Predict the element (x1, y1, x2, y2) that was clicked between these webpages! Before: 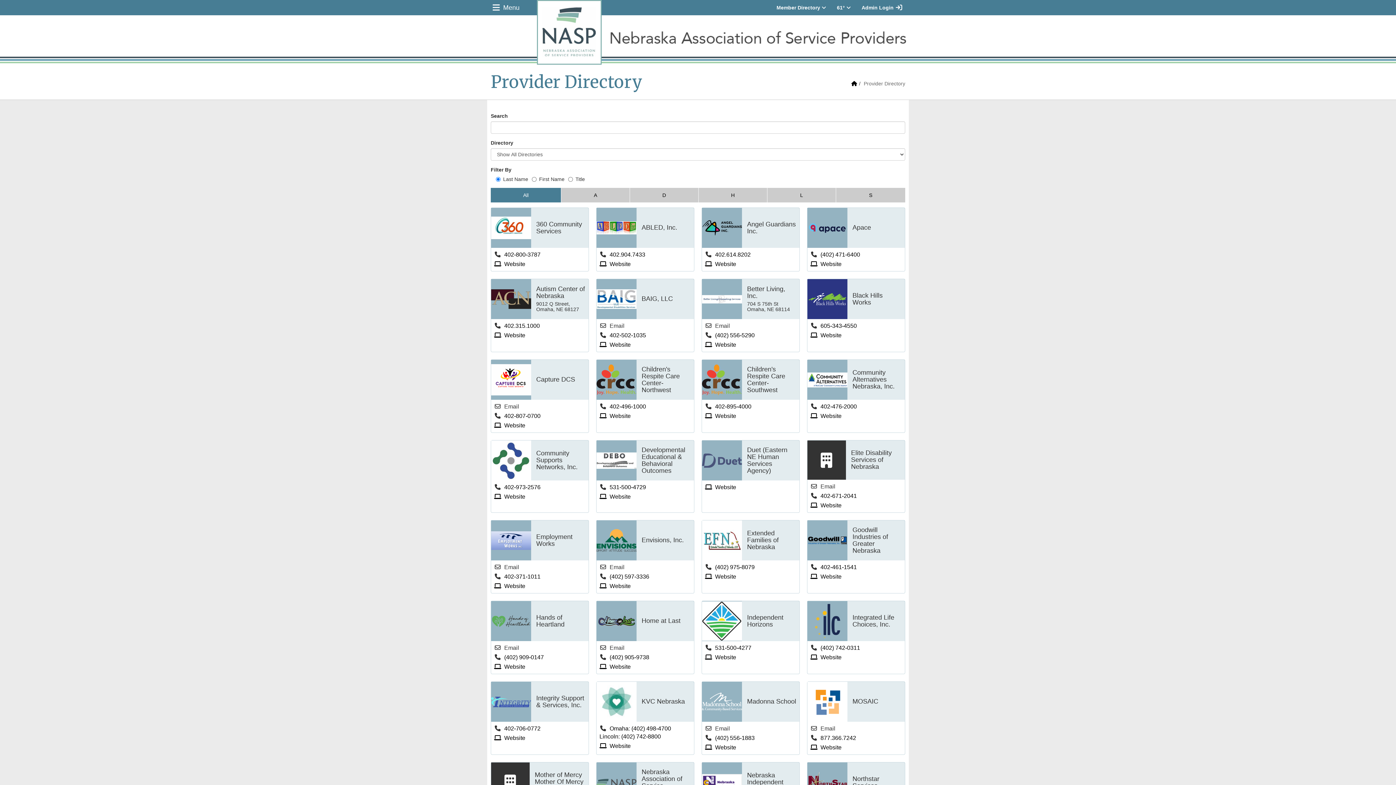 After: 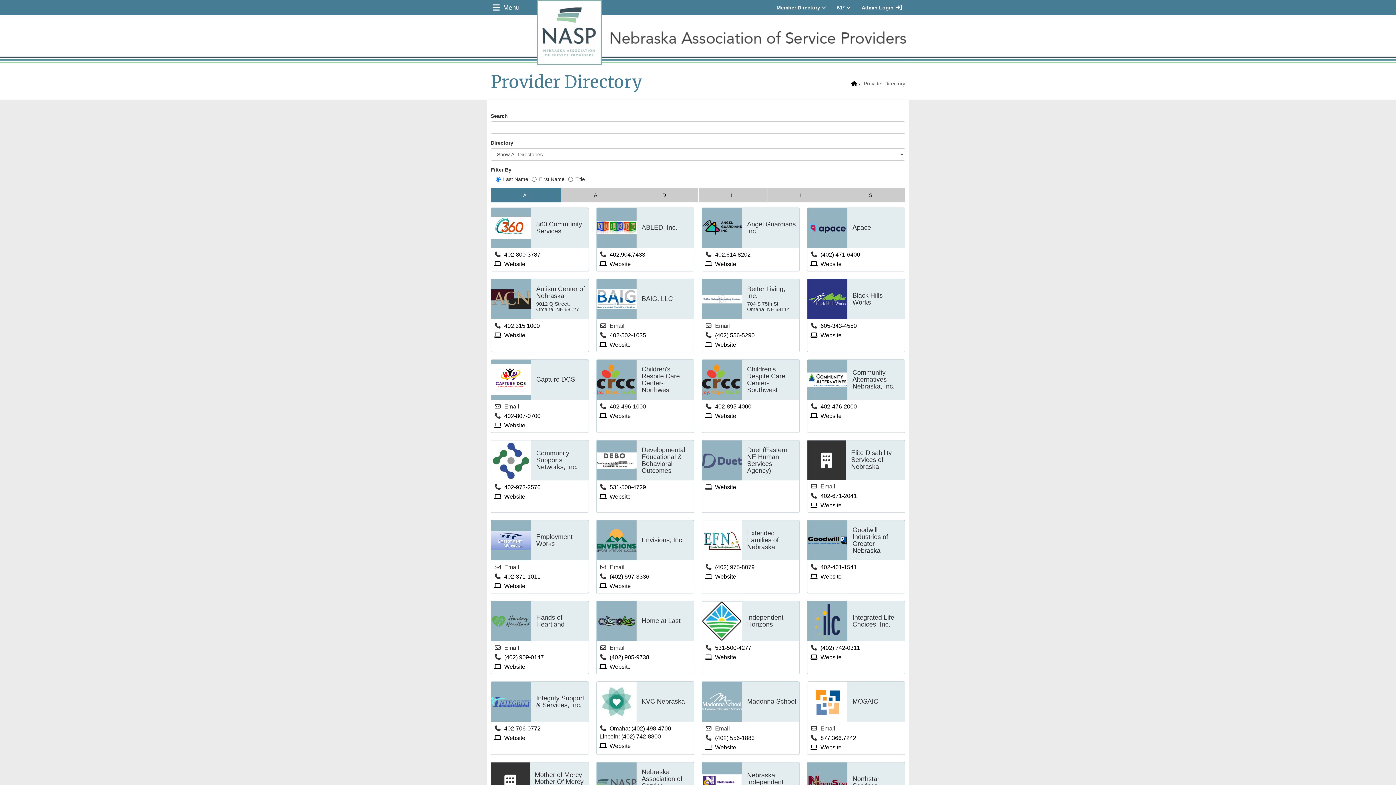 Action: label: 402-496-1000 bbox: (609, 403, 646, 409)